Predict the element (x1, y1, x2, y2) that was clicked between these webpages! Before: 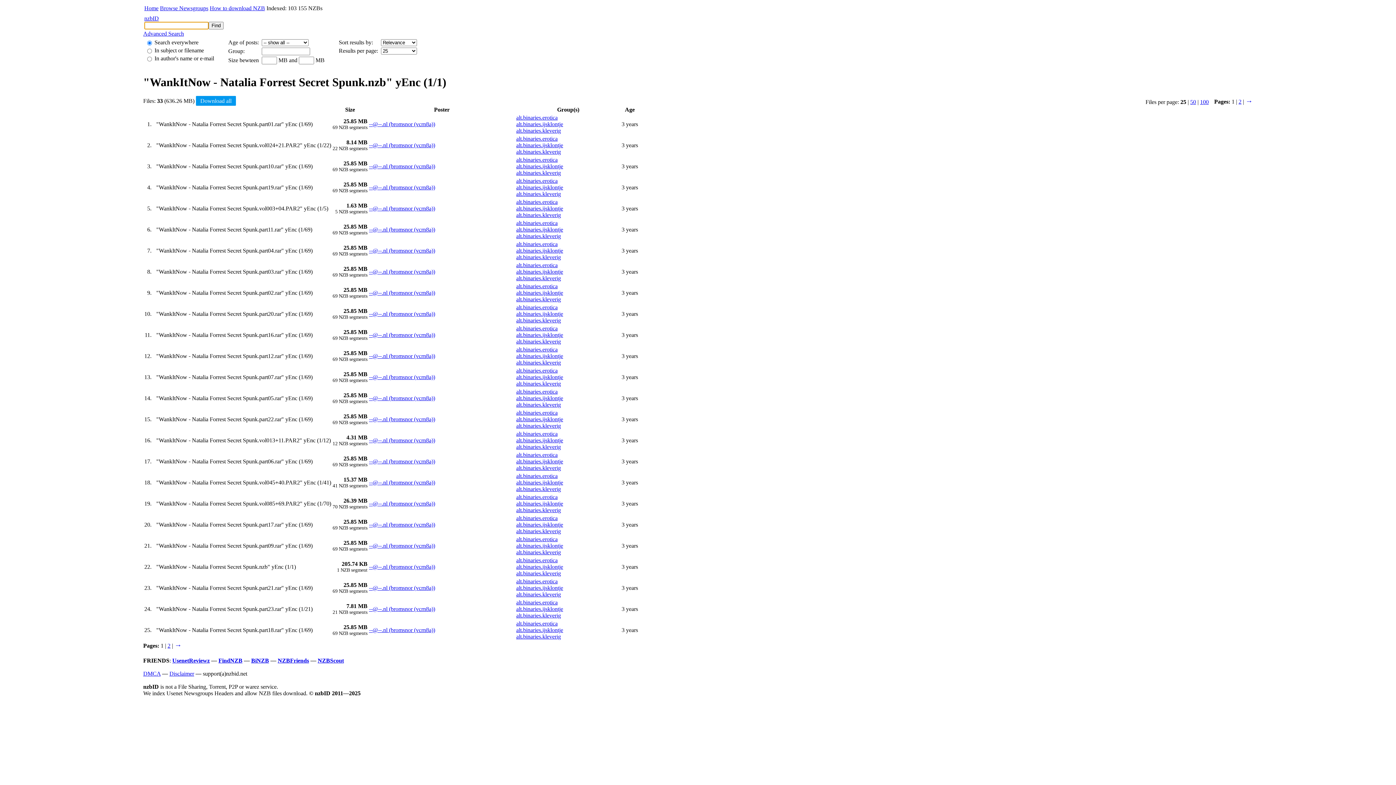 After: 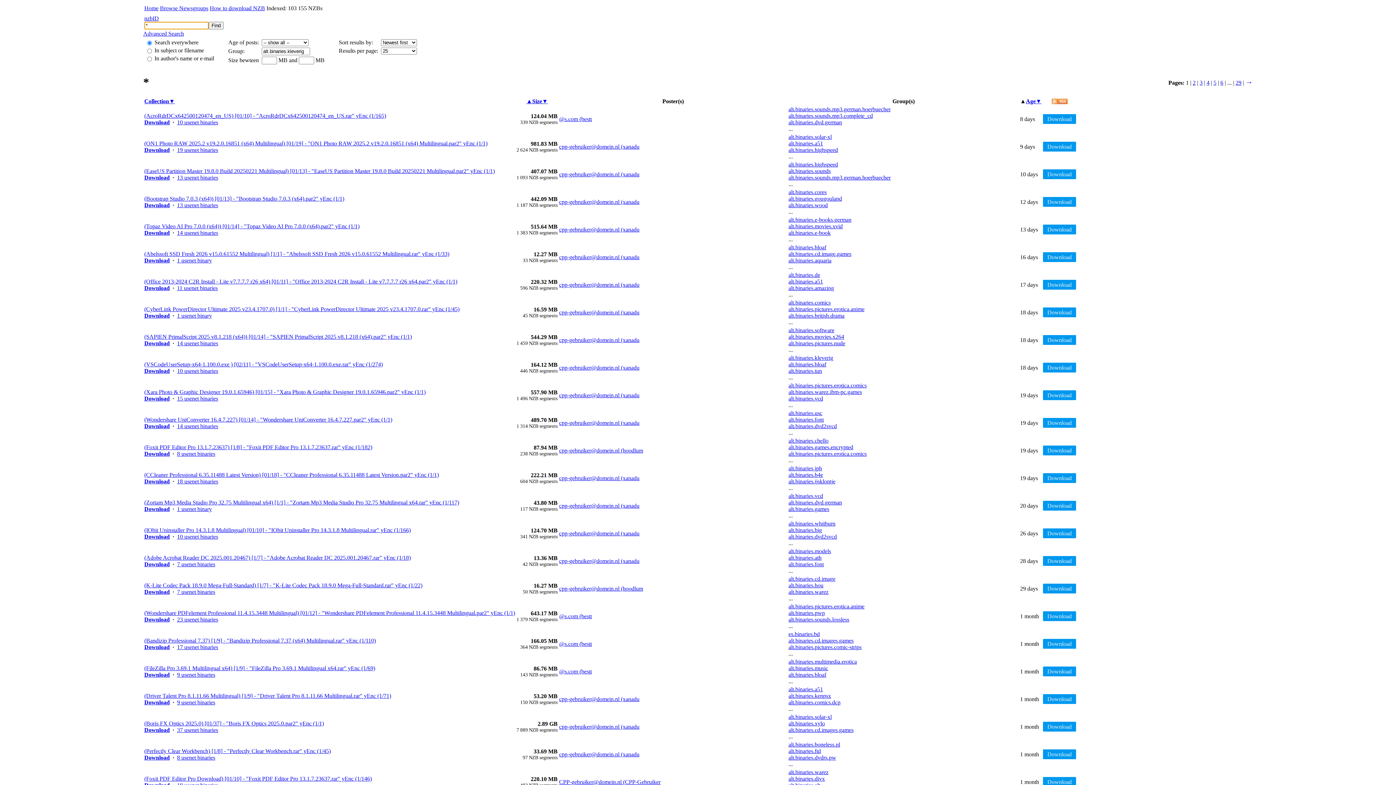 Action: label: alt.binaries.kleverig bbox: (516, 338, 561, 344)